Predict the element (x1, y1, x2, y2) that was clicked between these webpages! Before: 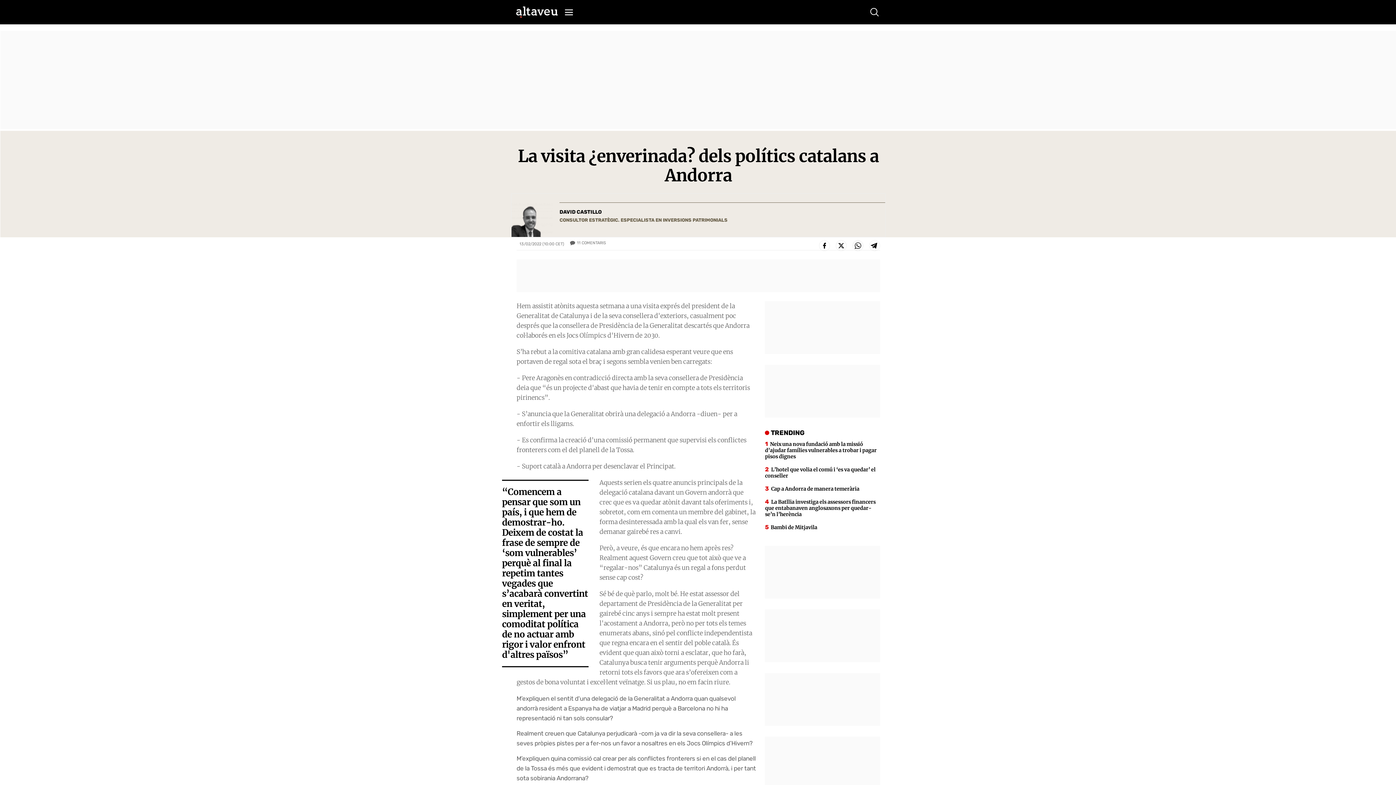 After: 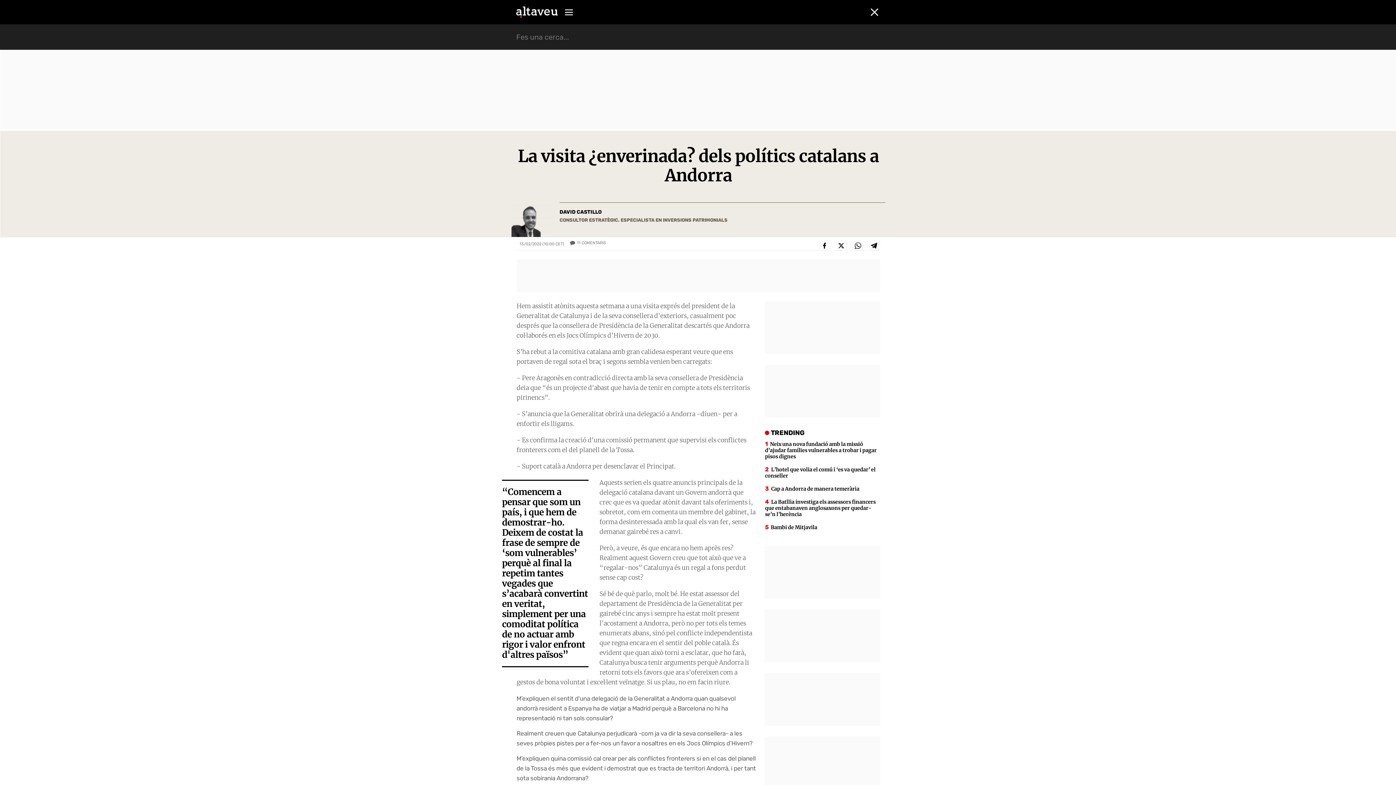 Action: label: Buscar bbox: (869, 7, 880, 16)